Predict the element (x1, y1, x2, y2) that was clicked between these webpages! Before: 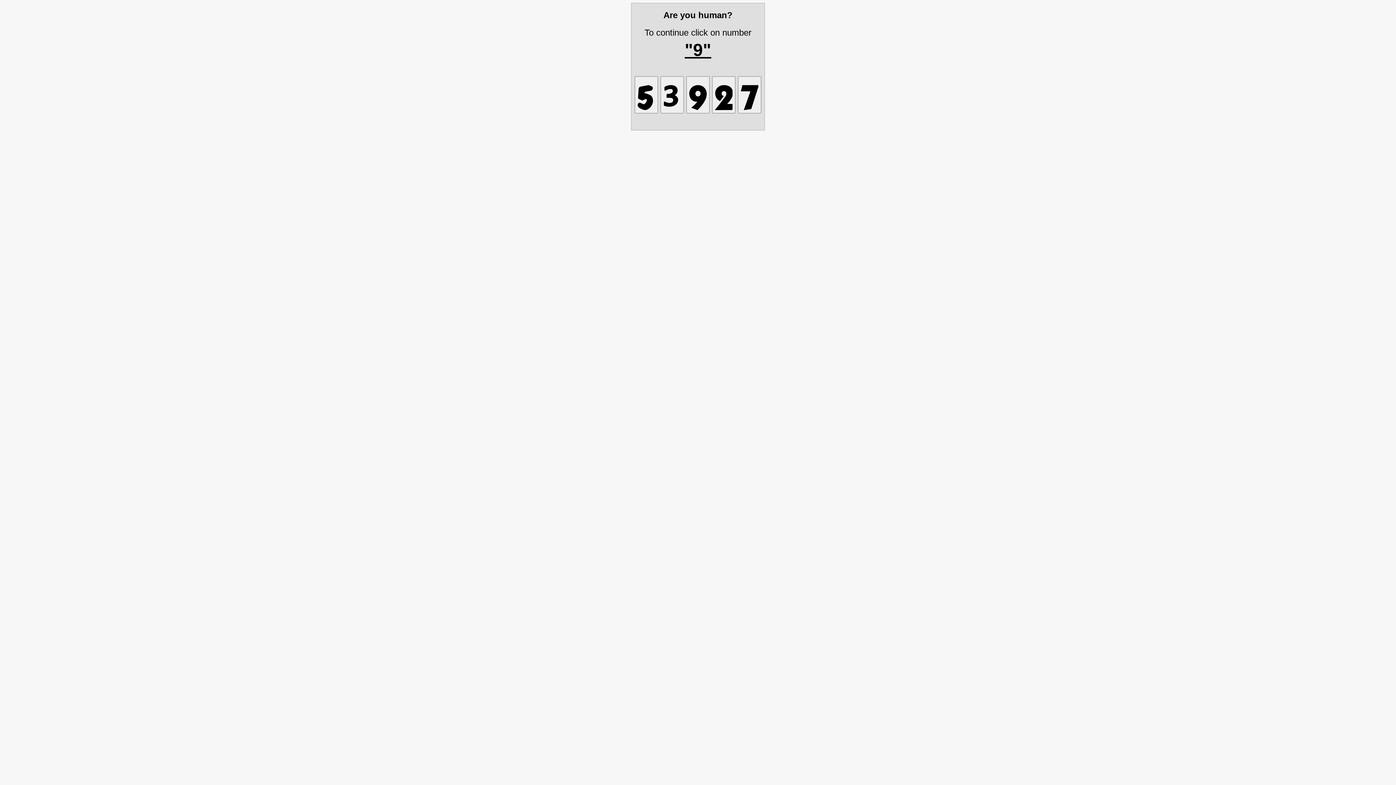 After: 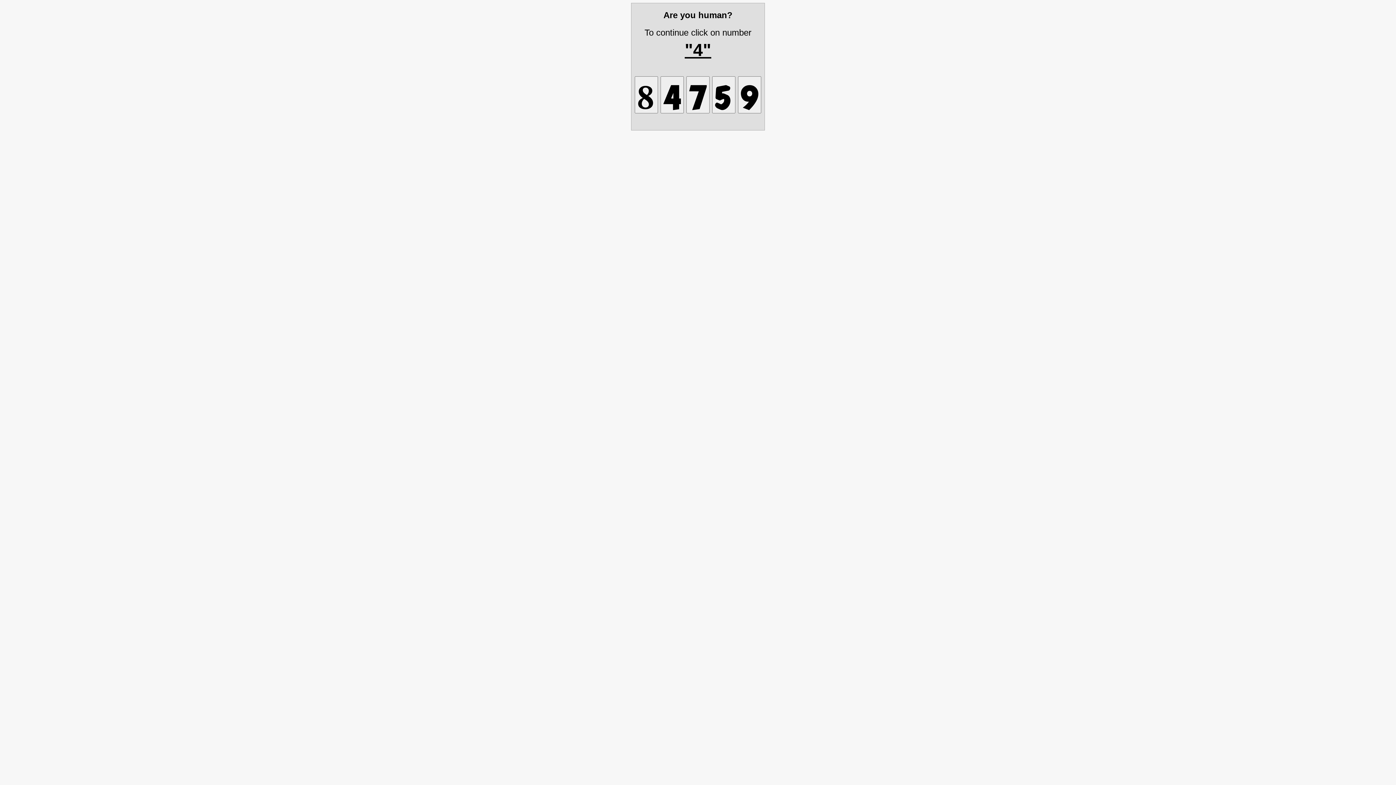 Action: bbox: (738, 76, 761, 113)